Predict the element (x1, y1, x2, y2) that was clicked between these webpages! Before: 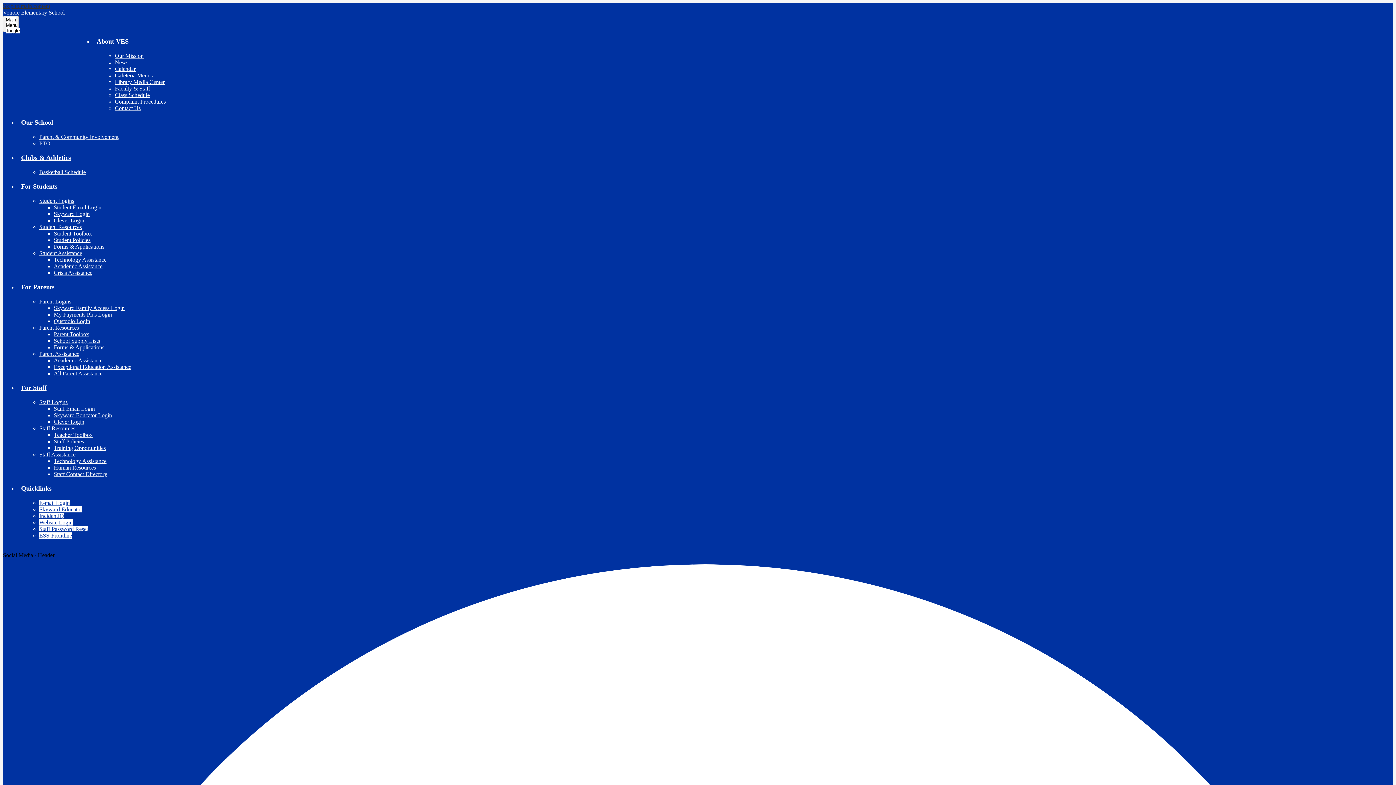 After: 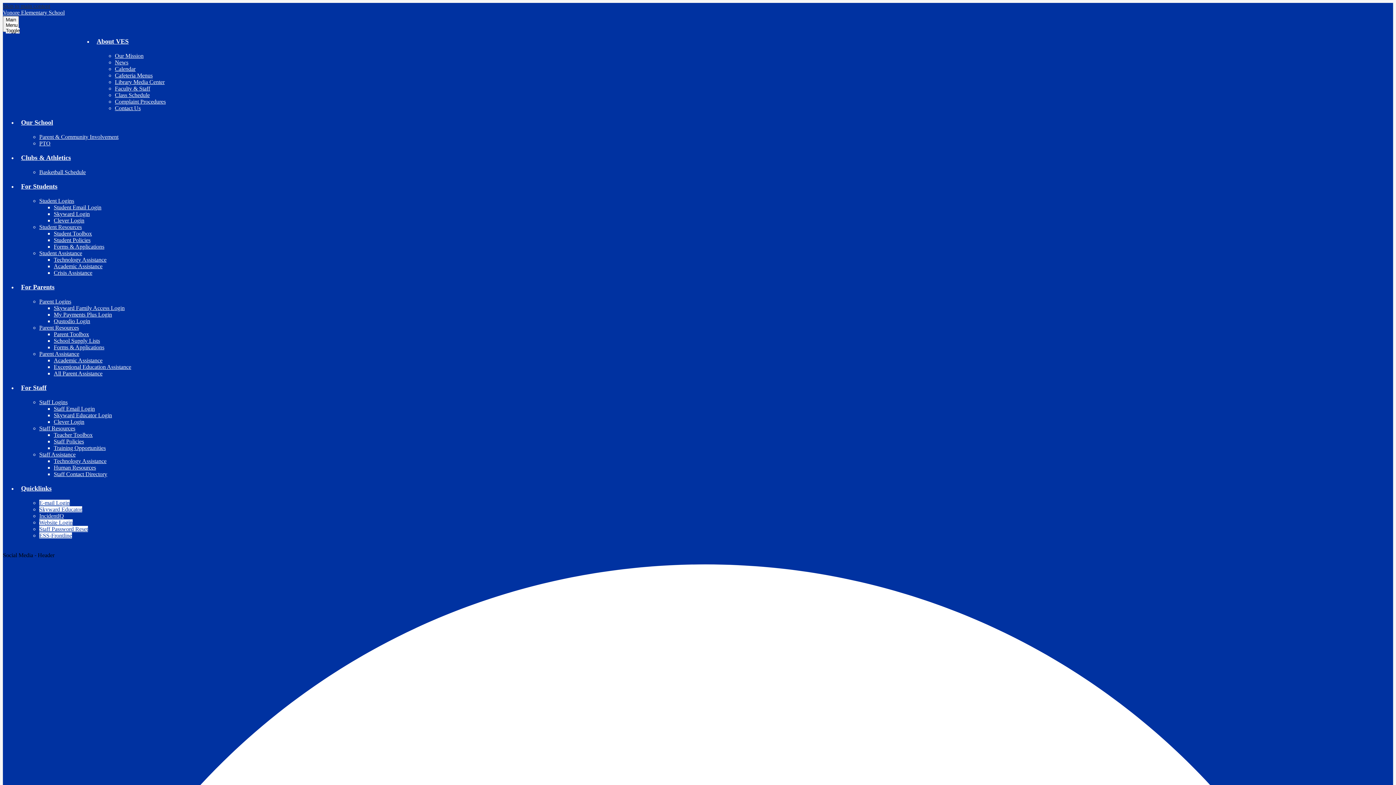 Action: bbox: (39, 513, 64, 519) label: IncidentIQ